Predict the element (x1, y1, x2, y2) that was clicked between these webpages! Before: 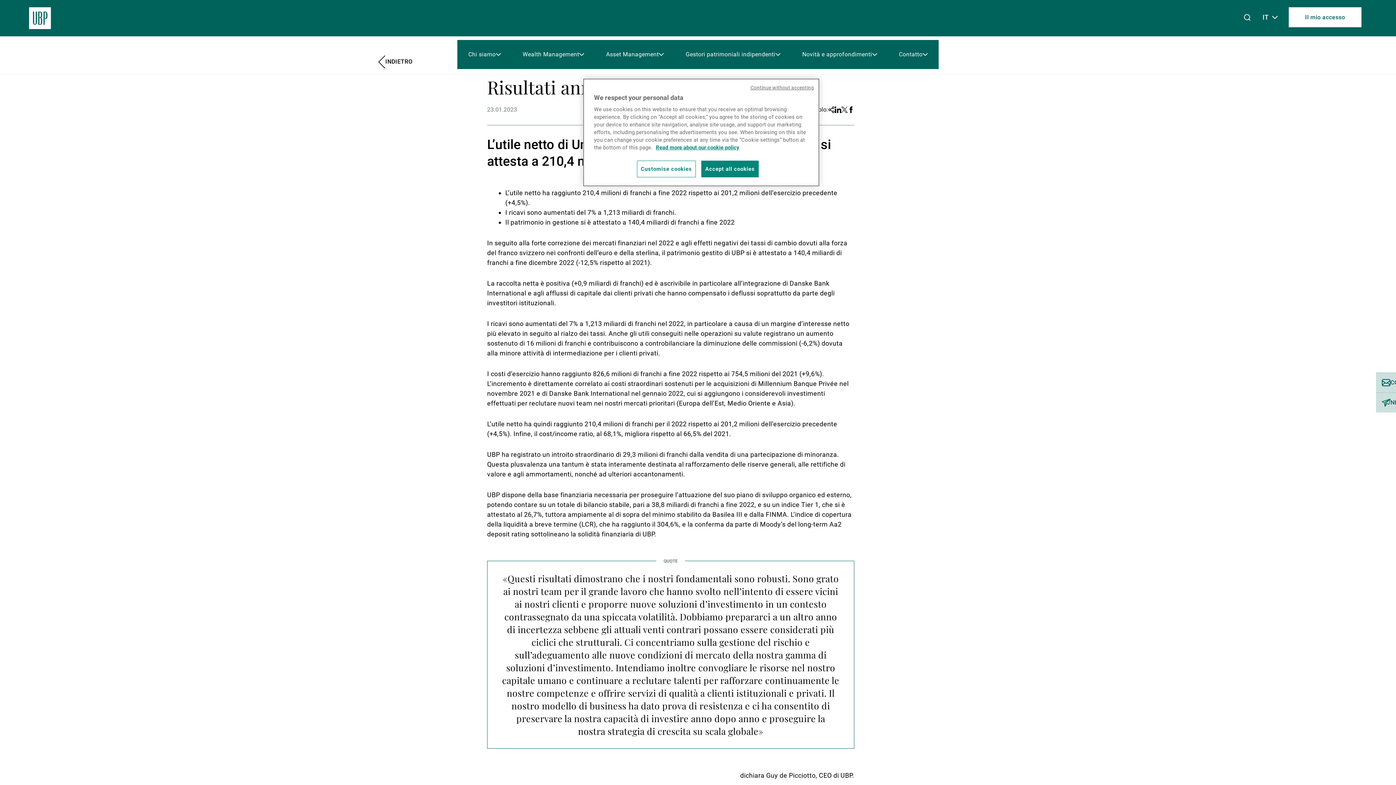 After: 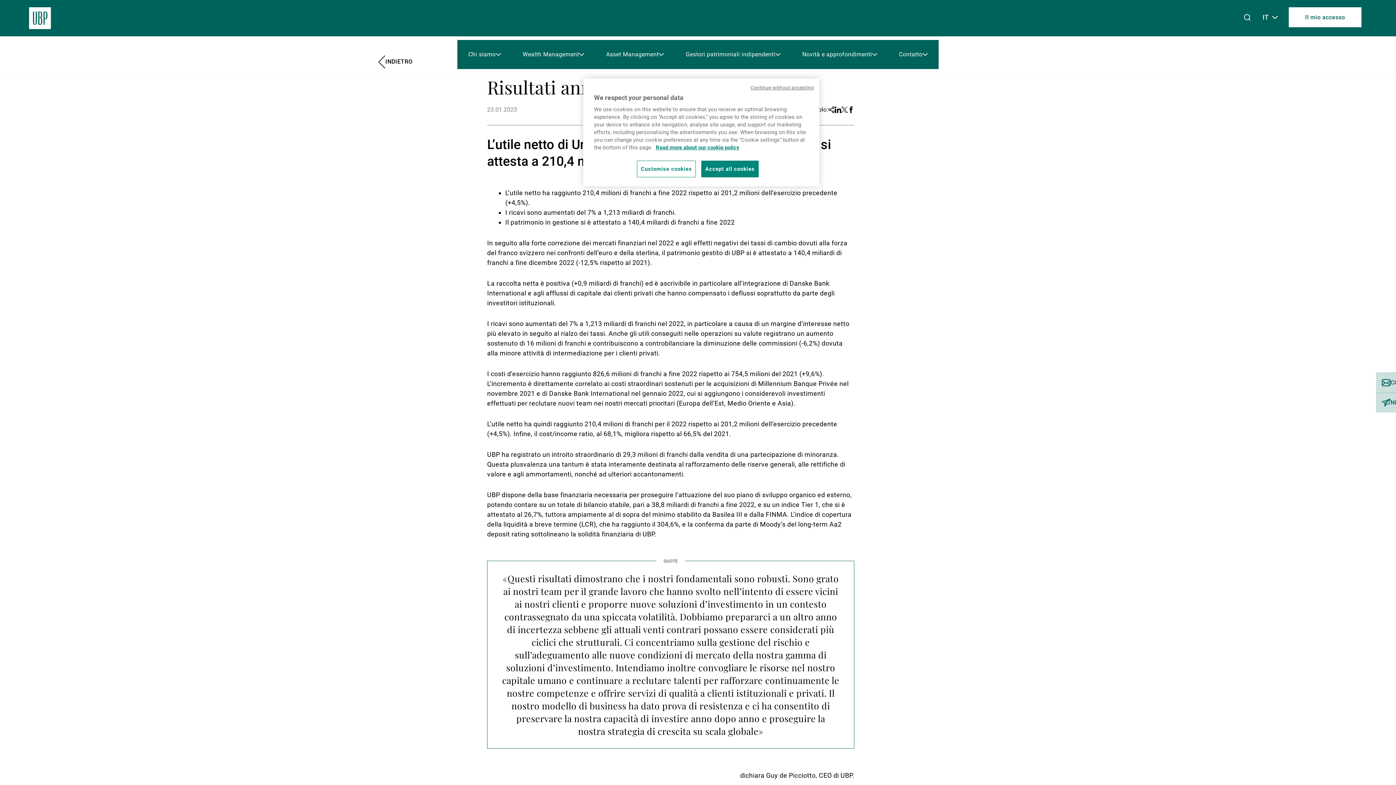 Action: bbox: (791, 40, 888, 69) label: Novità e approfondimenti